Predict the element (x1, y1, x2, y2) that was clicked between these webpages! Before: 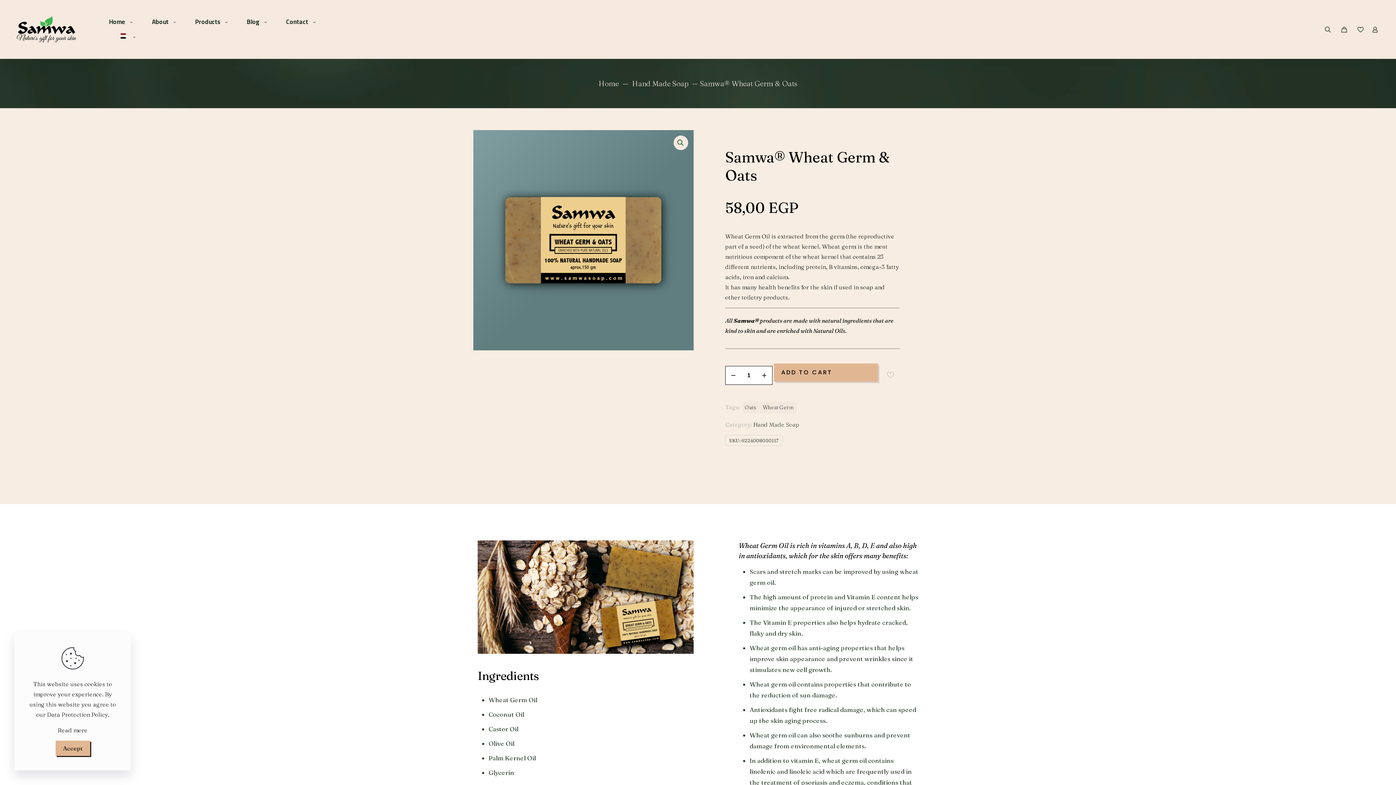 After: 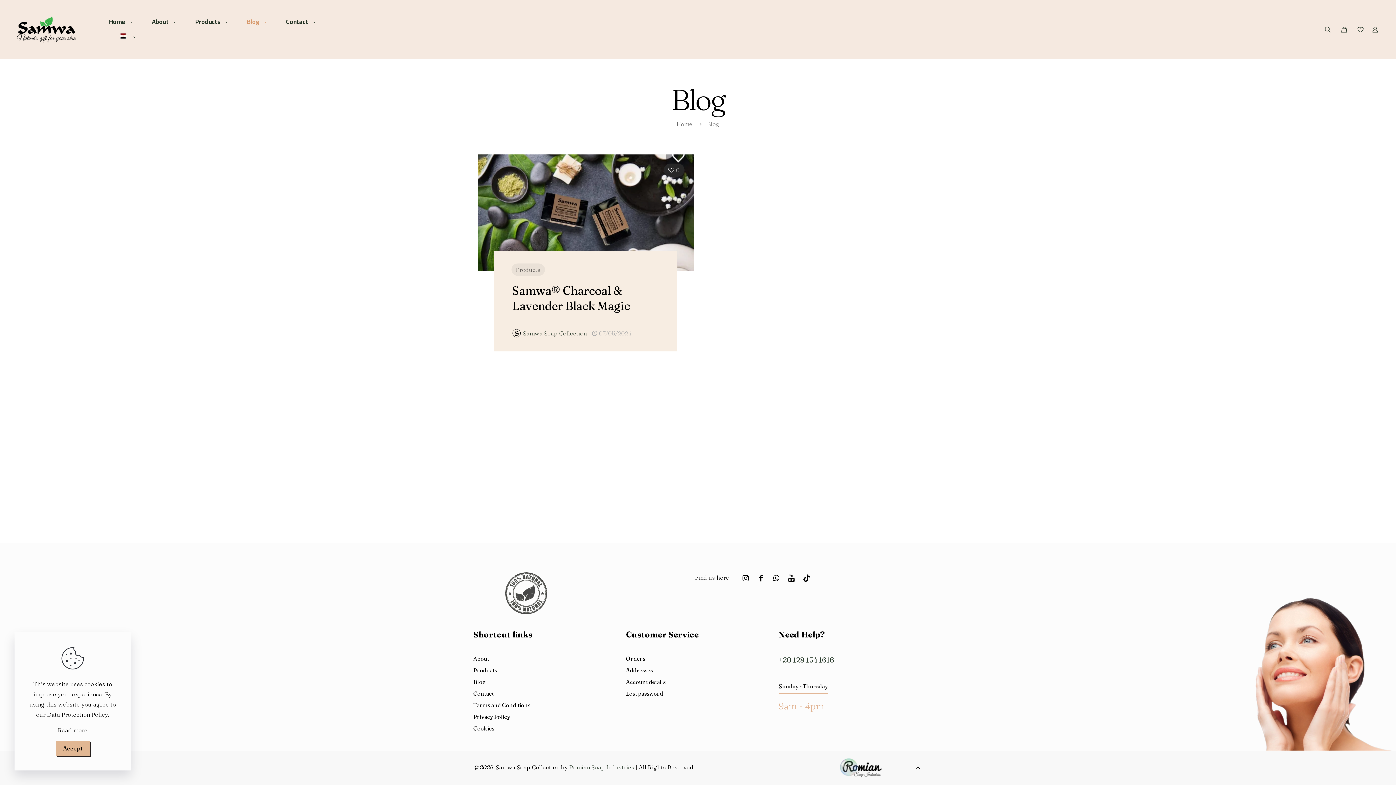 Action: bbox: (246, 14, 268, 29) label: Blog